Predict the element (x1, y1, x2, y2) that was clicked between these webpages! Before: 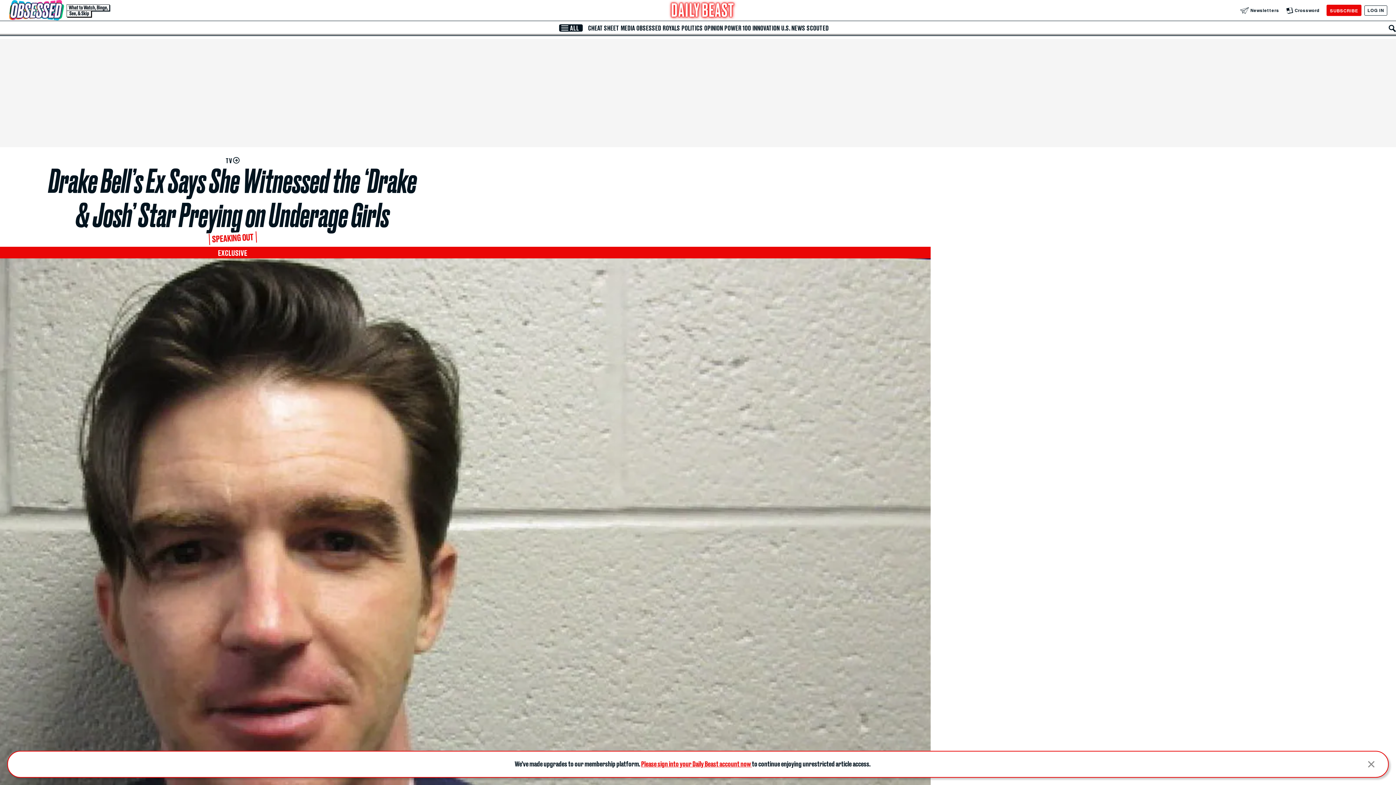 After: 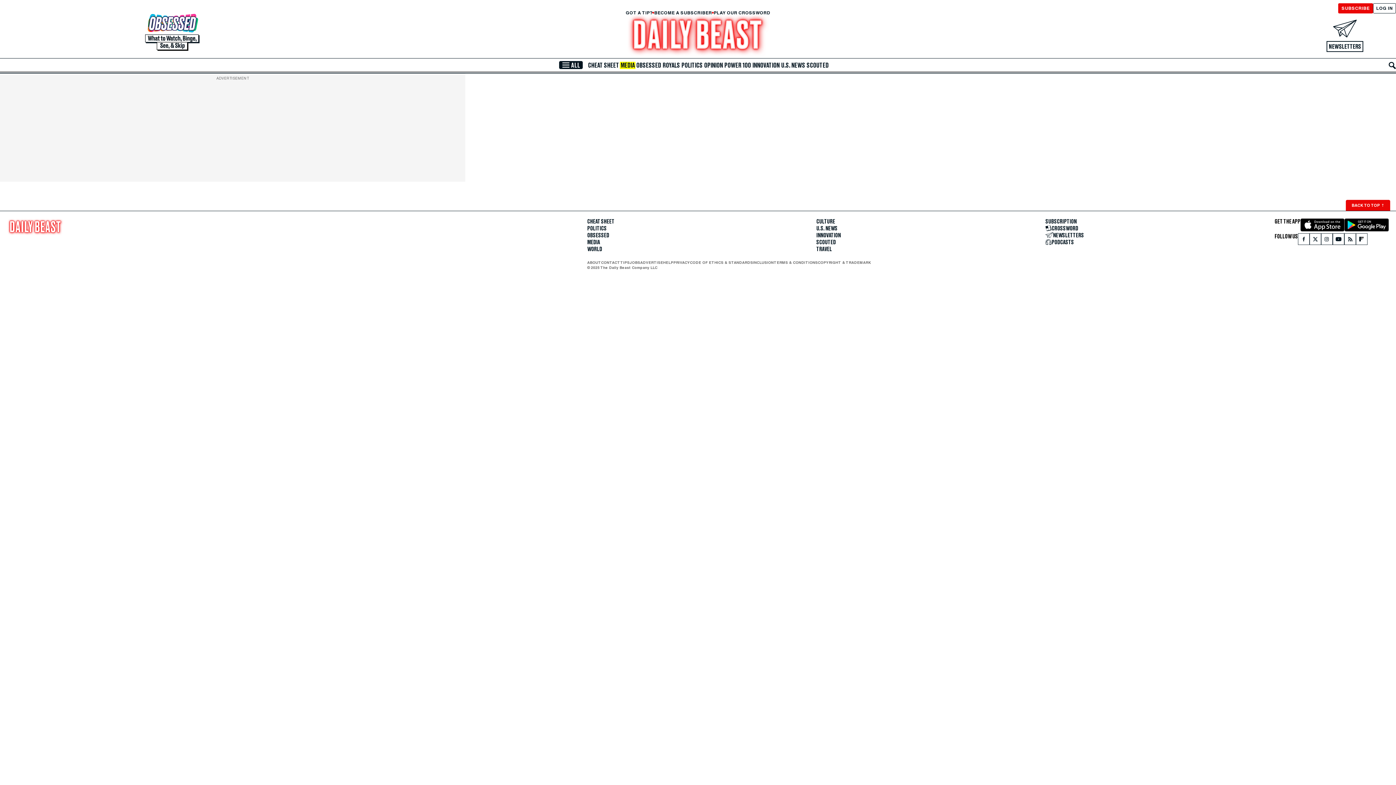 Action: label: MEDIA bbox: (620, 24, 635, 31)